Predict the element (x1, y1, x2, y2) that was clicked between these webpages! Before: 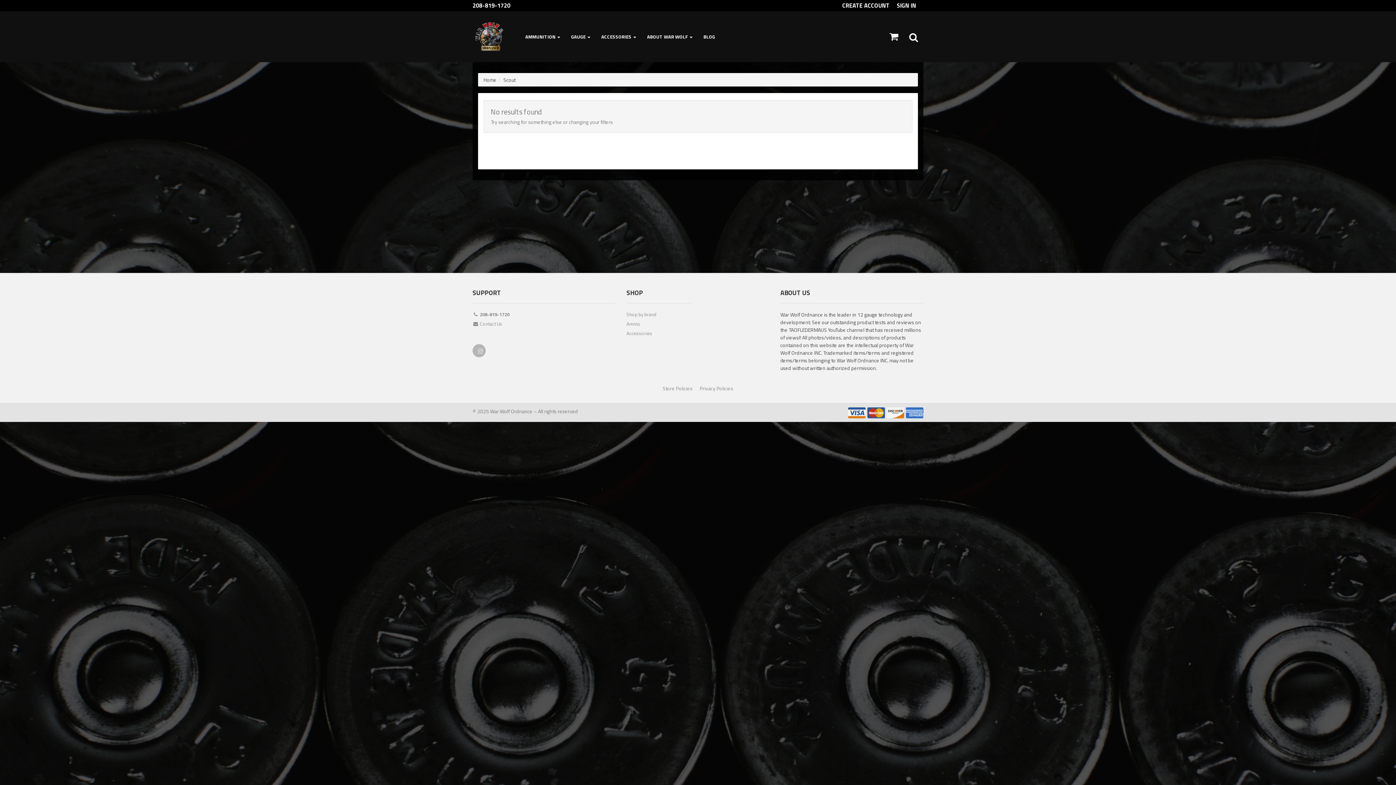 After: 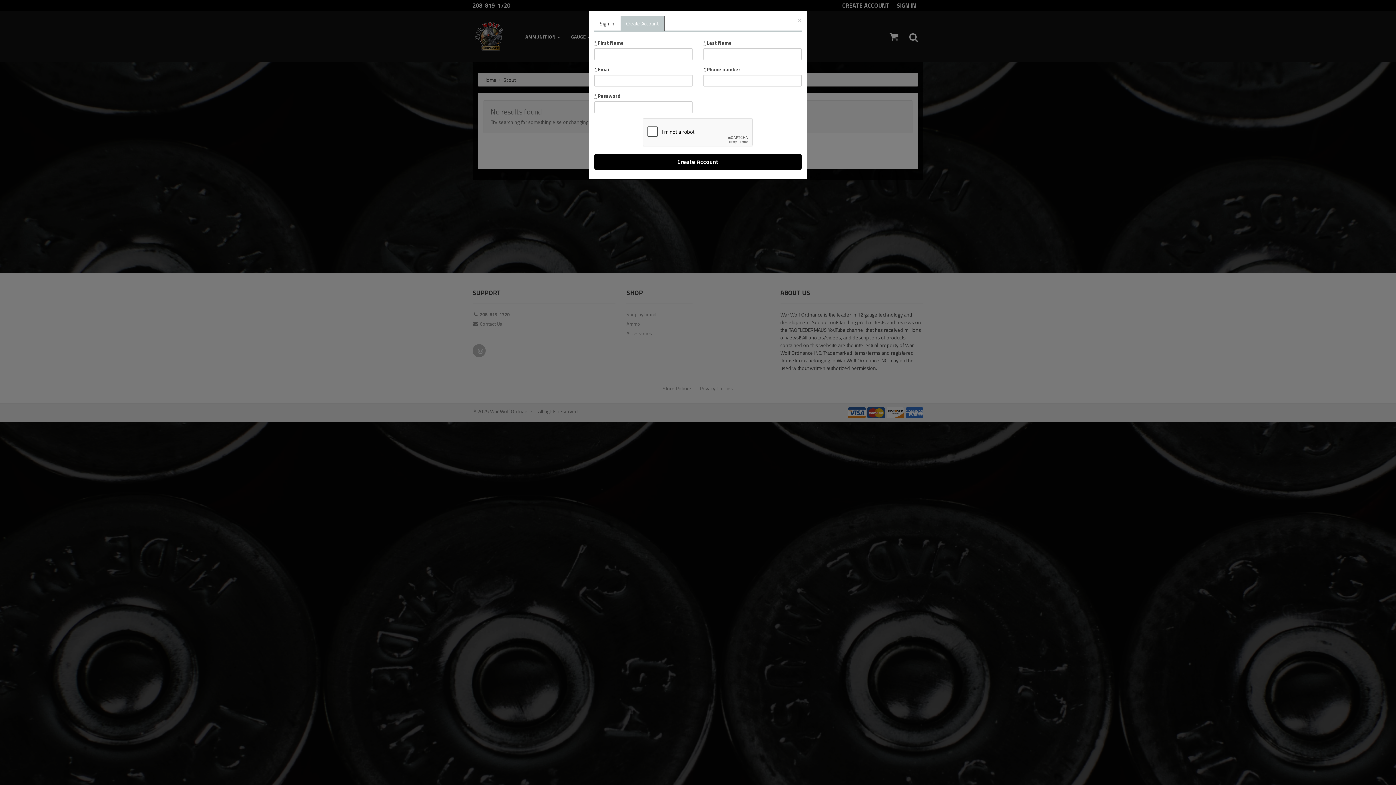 Action: label: CREATE ACCOUNT bbox: (842, 0, 897, 10)